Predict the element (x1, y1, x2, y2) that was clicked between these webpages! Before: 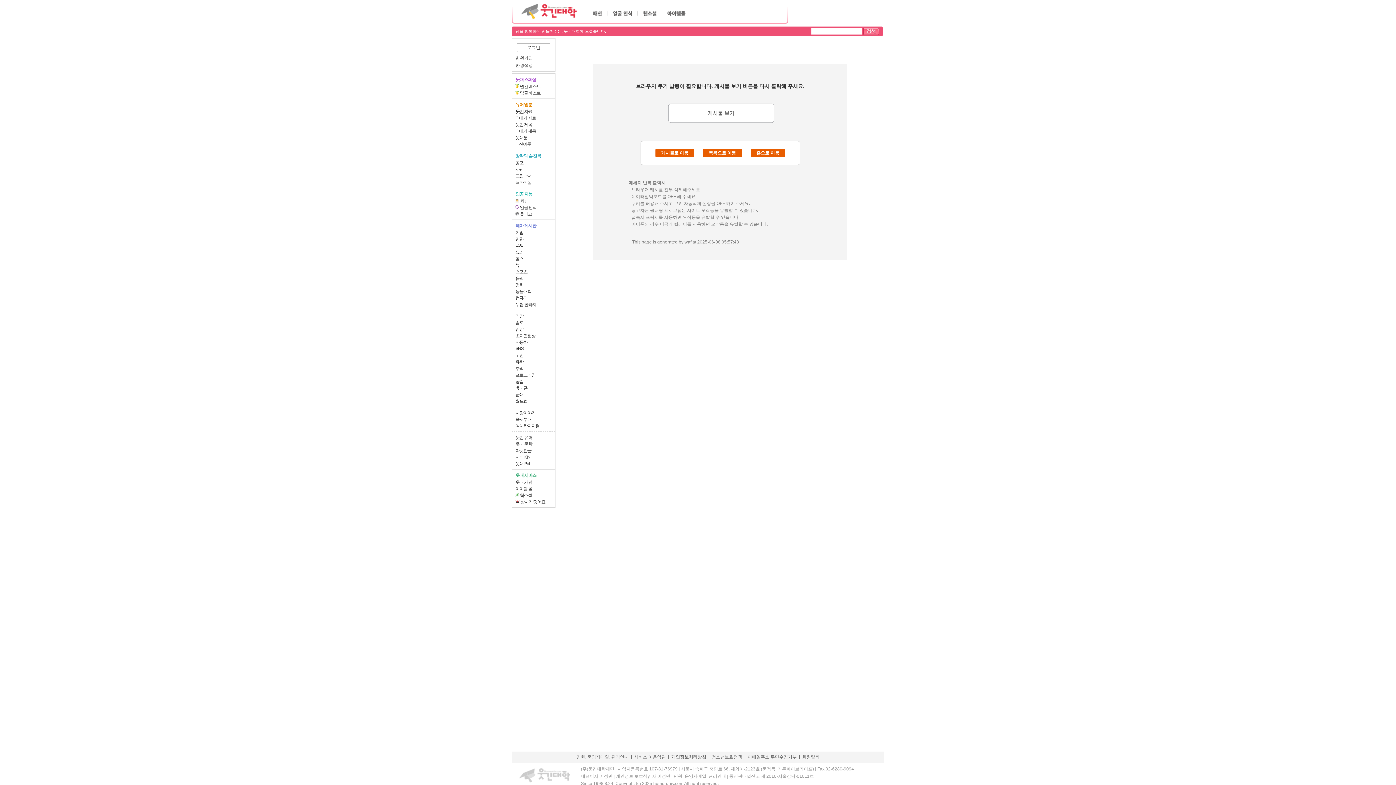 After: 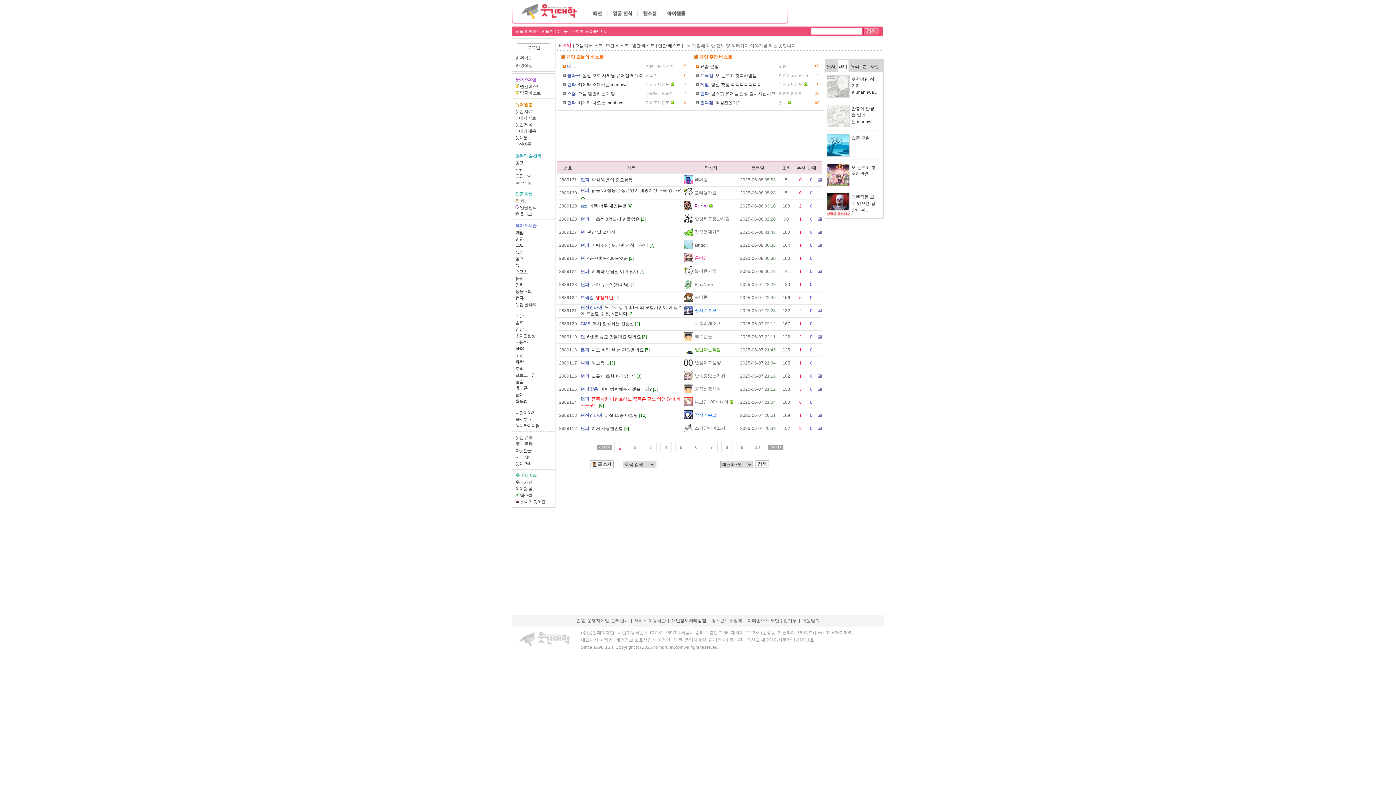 Action: bbox: (515, 230, 523, 235) label: 게임